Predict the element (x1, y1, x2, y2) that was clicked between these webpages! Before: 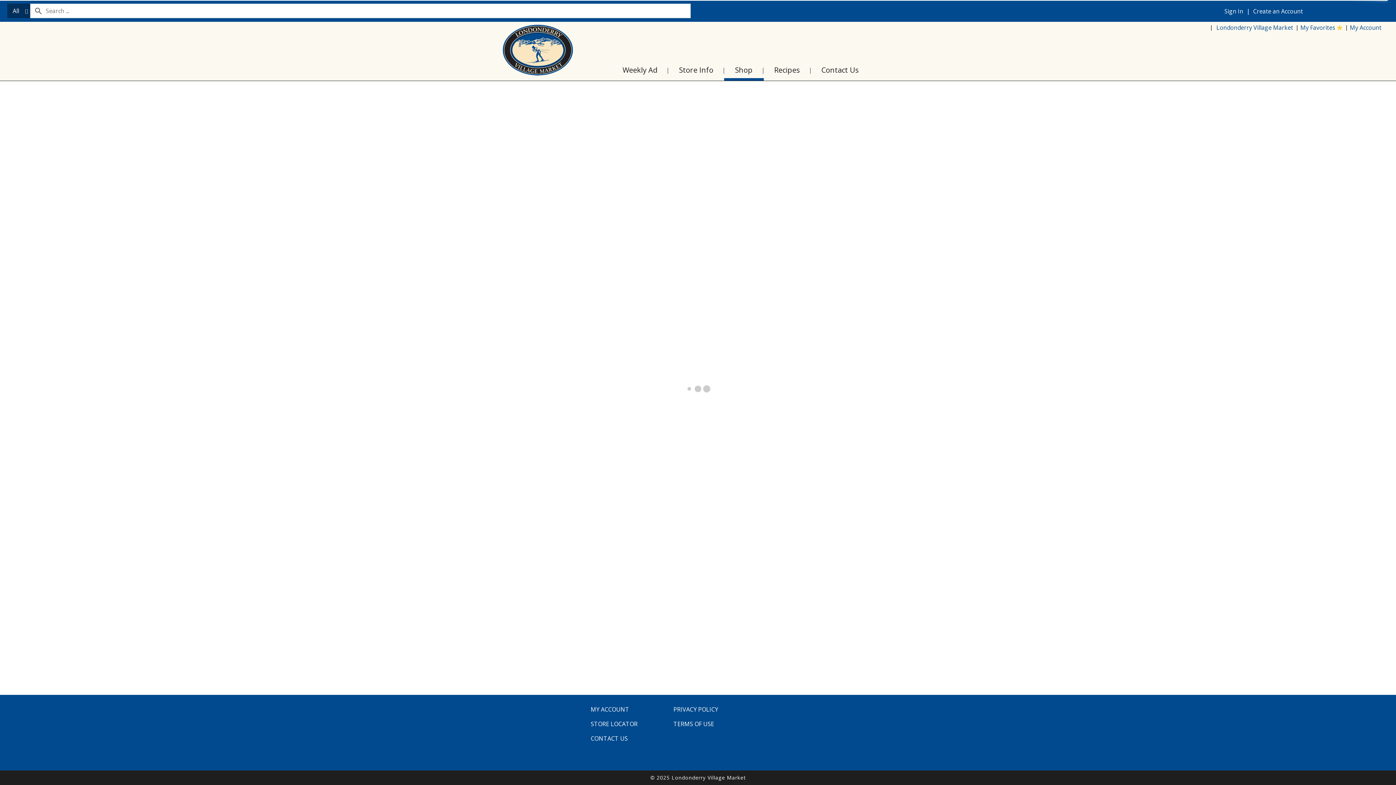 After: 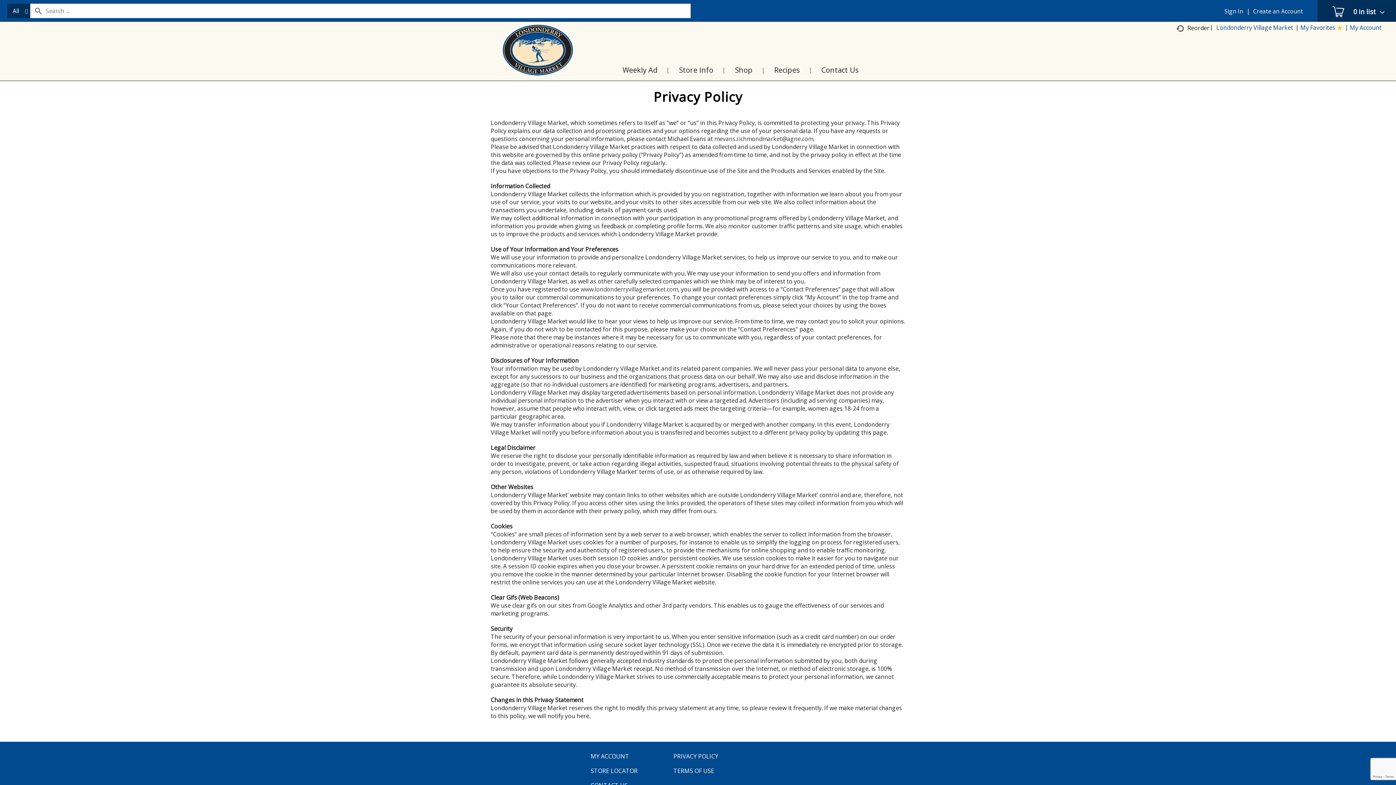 Action: label: PRIVACY POLICY bbox: (673, 706, 718, 713)